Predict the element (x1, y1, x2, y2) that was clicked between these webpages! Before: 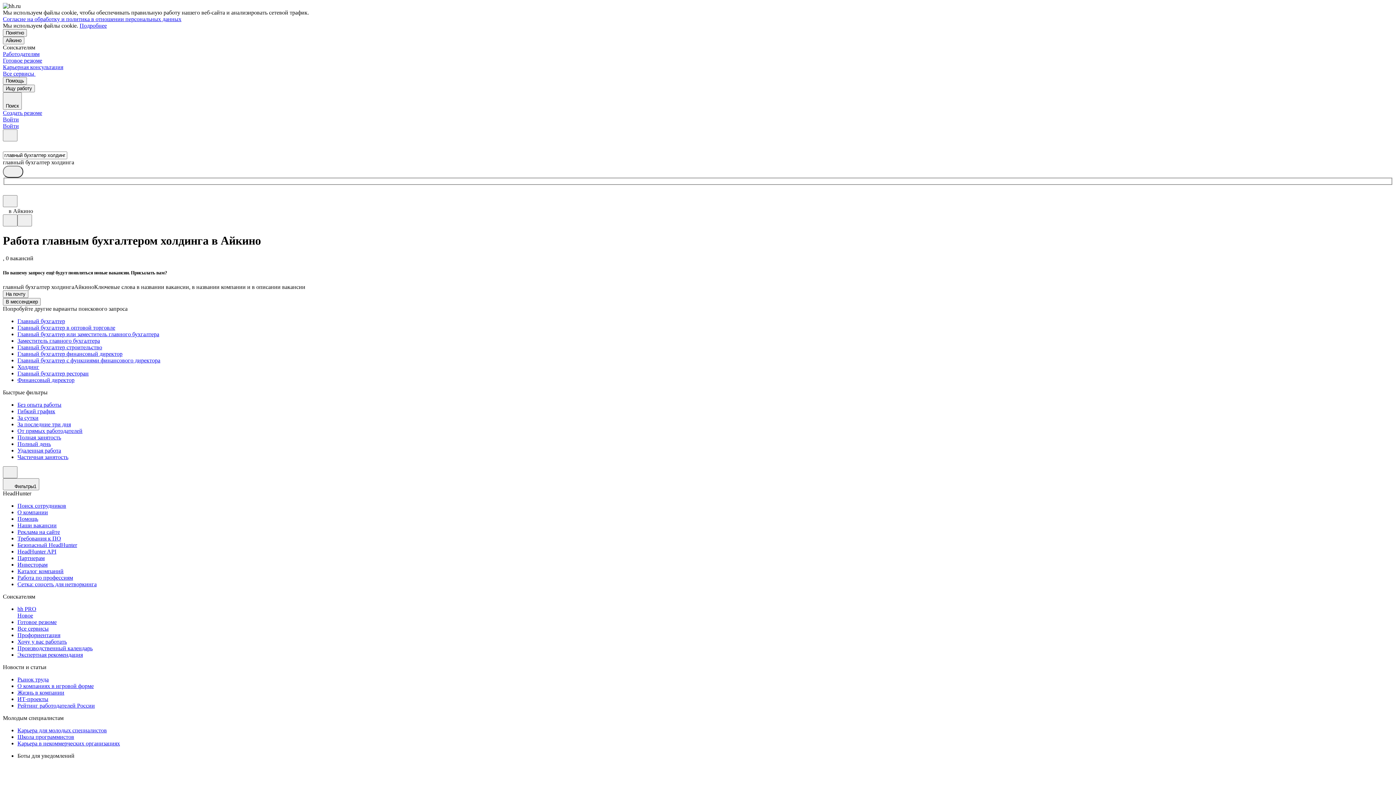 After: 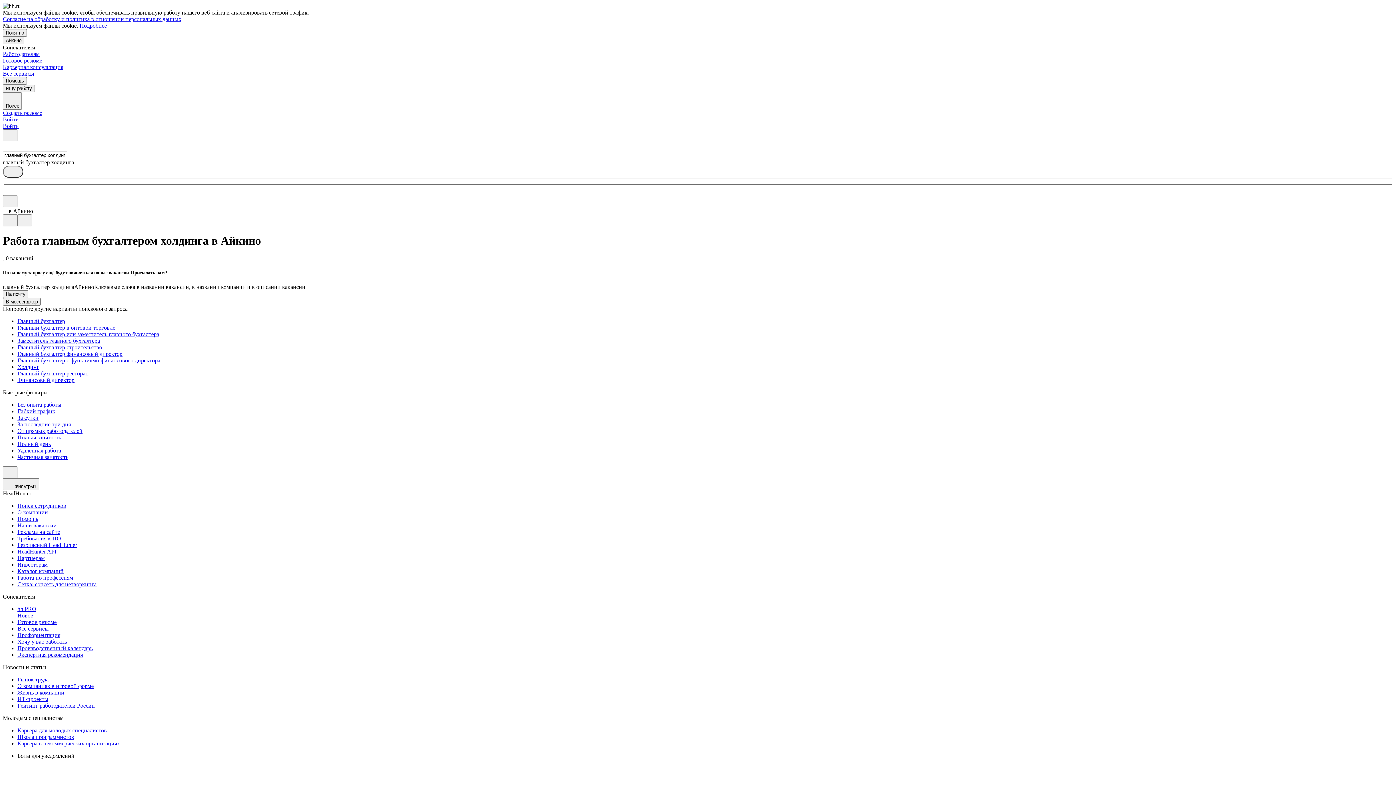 Action: label: Подробнее bbox: (79, 22, 106, 28)